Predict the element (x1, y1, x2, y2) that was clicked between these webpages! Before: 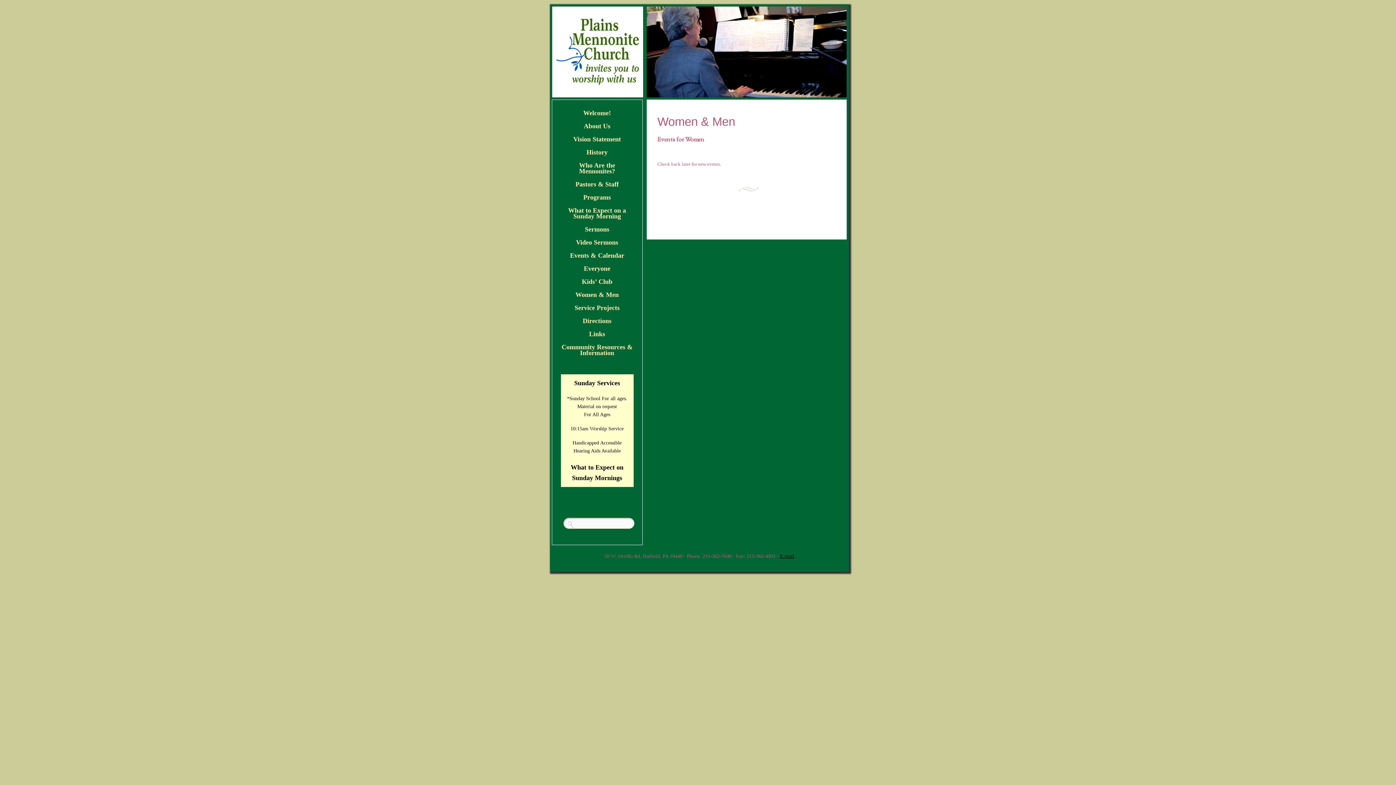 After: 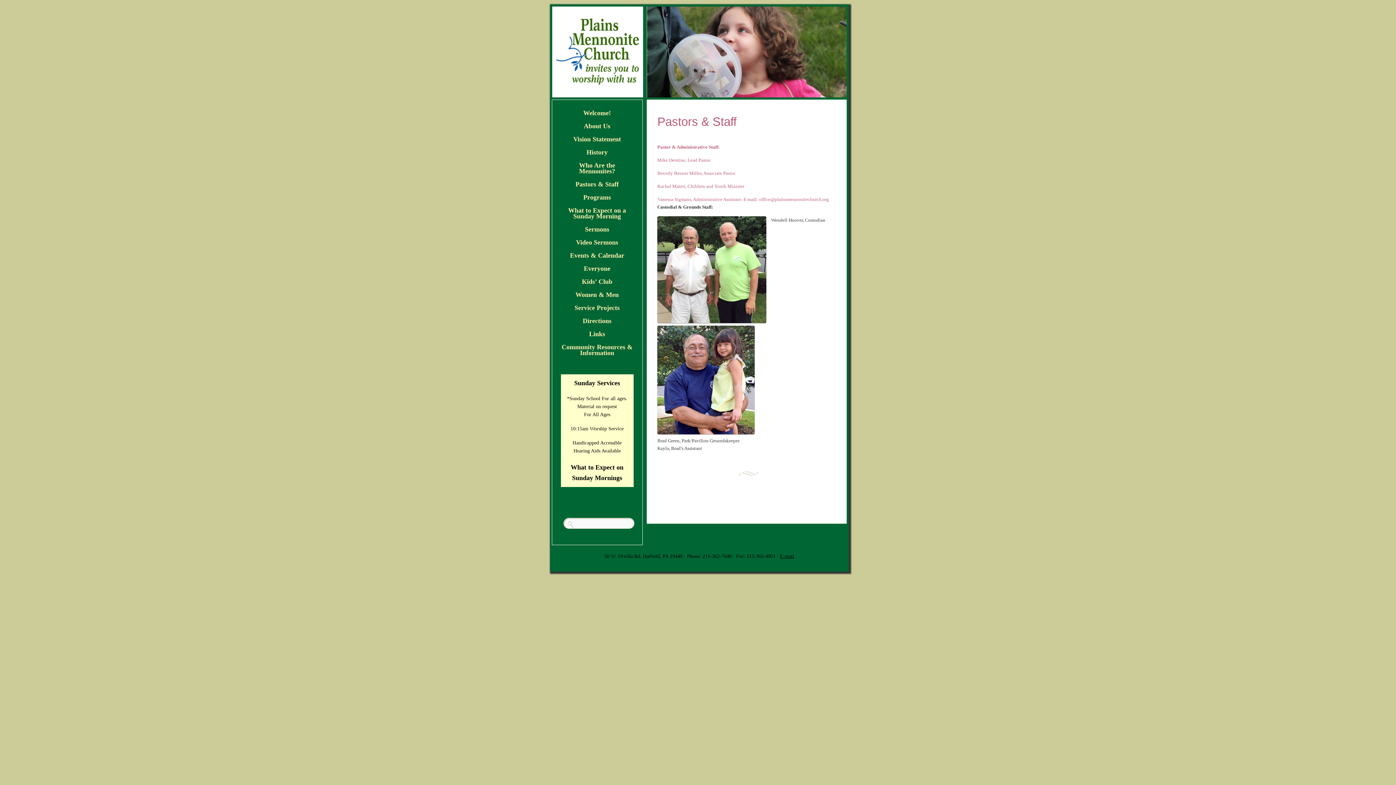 Action: bbox: (552, 177, 642, 191) label: Pastors & Staff